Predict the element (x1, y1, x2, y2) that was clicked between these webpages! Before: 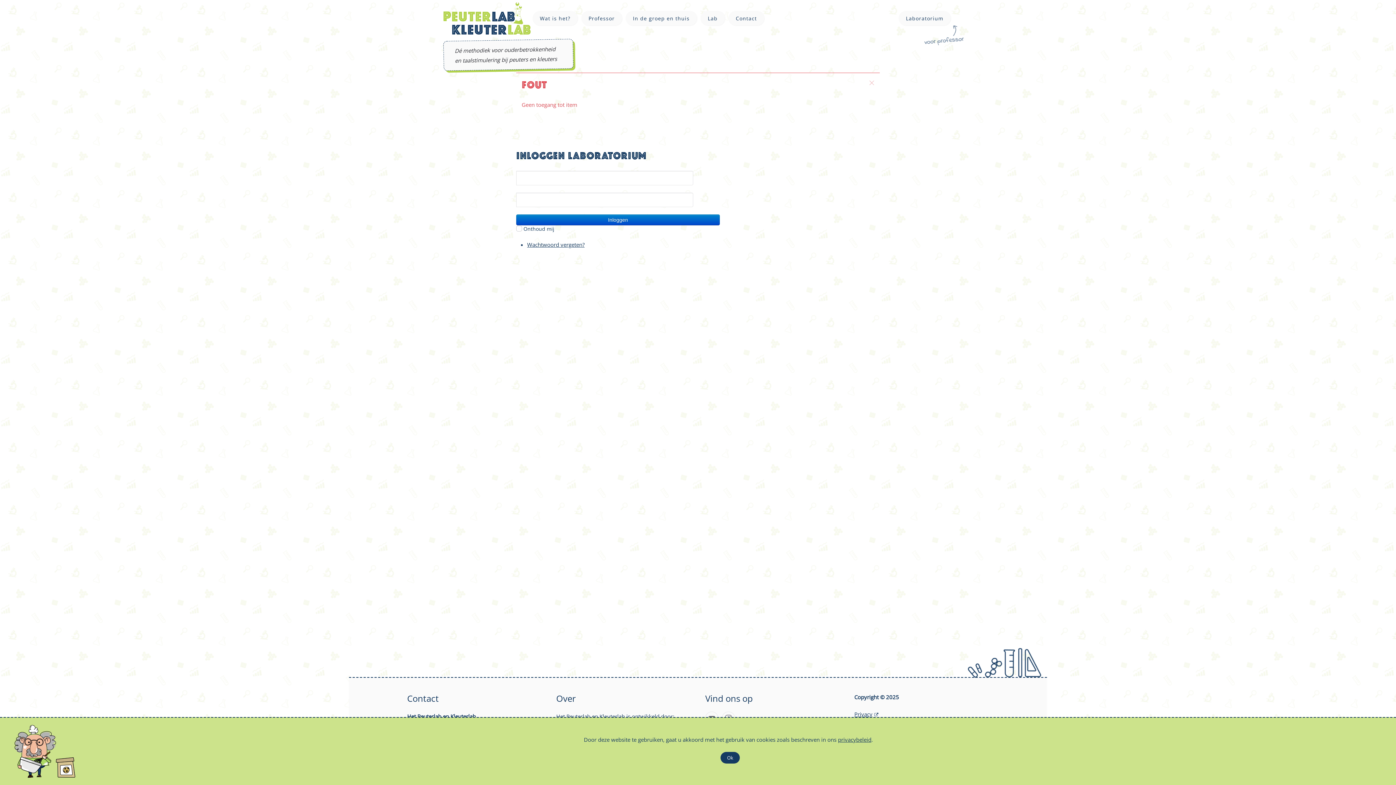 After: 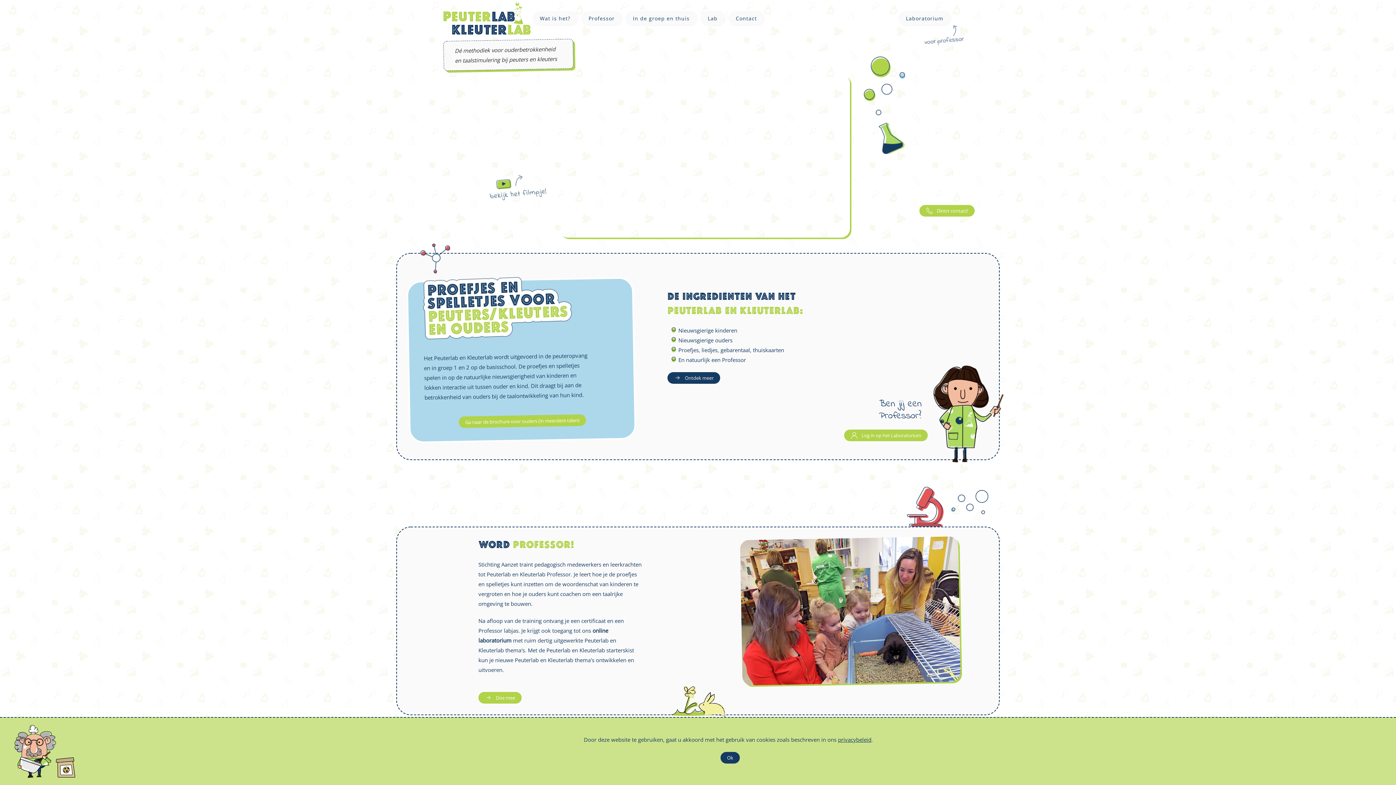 Action: label: Back to home bbox: (443, 2, 530, 34)